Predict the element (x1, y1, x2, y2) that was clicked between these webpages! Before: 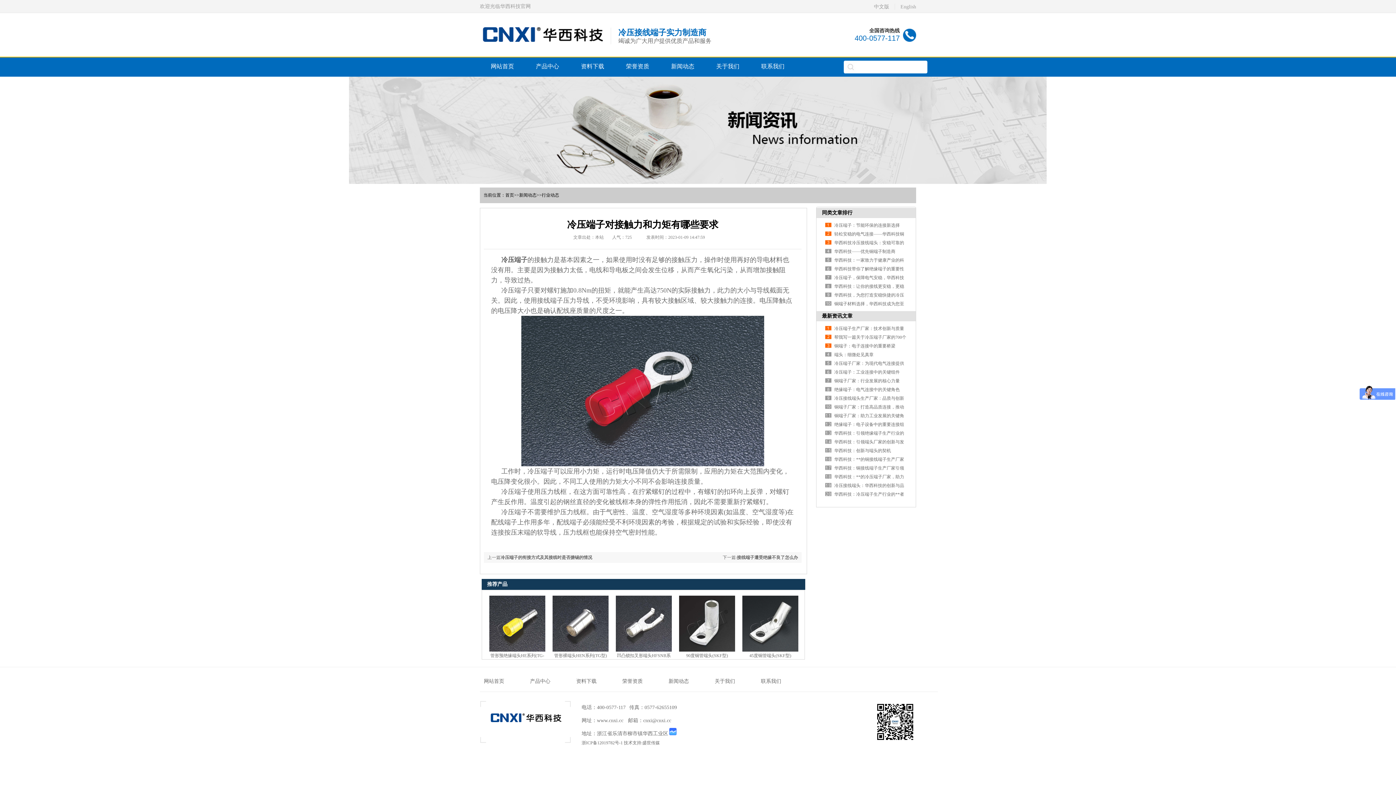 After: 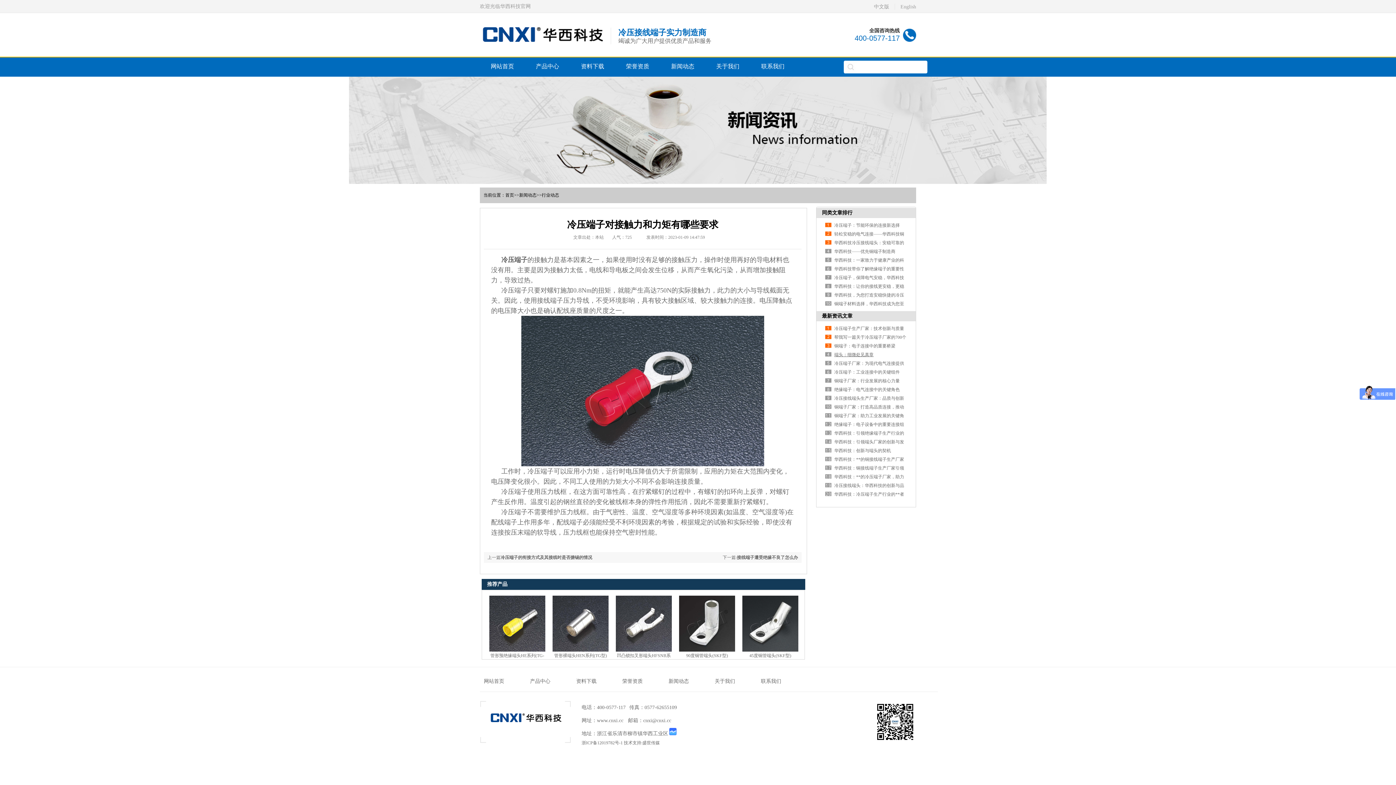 Action: bbox: (834, 352, 873, 357) label: 端头：细微处见真章